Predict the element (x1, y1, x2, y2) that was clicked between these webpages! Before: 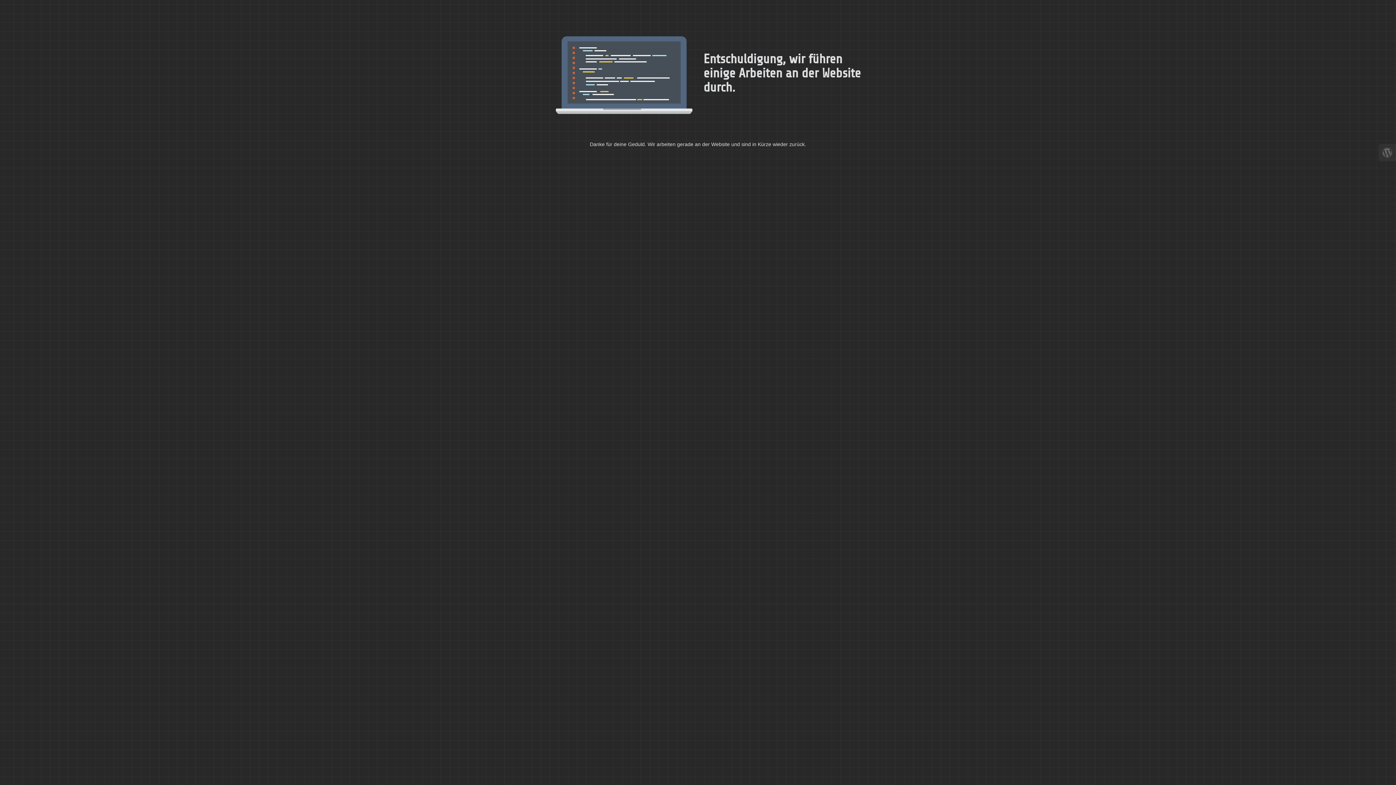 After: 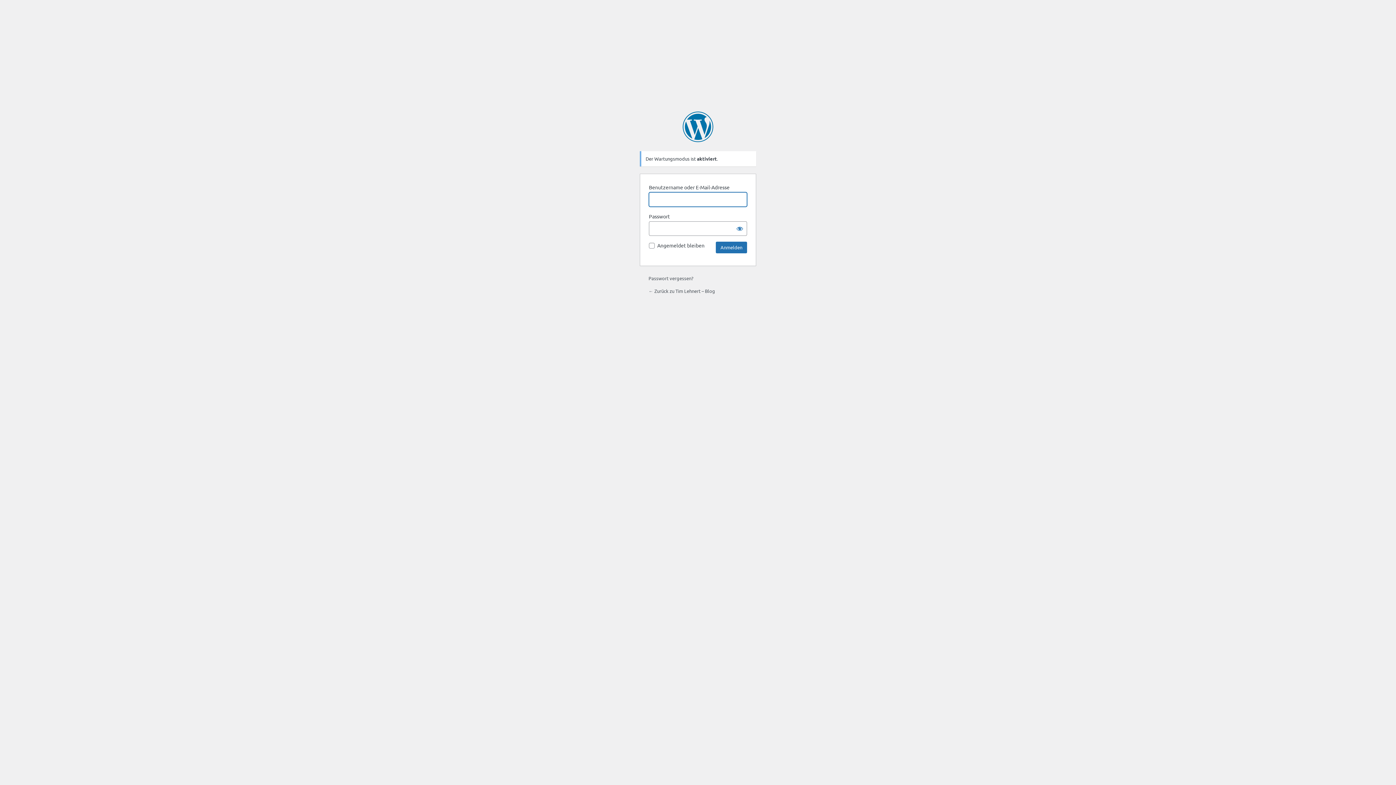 Action: bbox: (1378, 144, 1396, 161)